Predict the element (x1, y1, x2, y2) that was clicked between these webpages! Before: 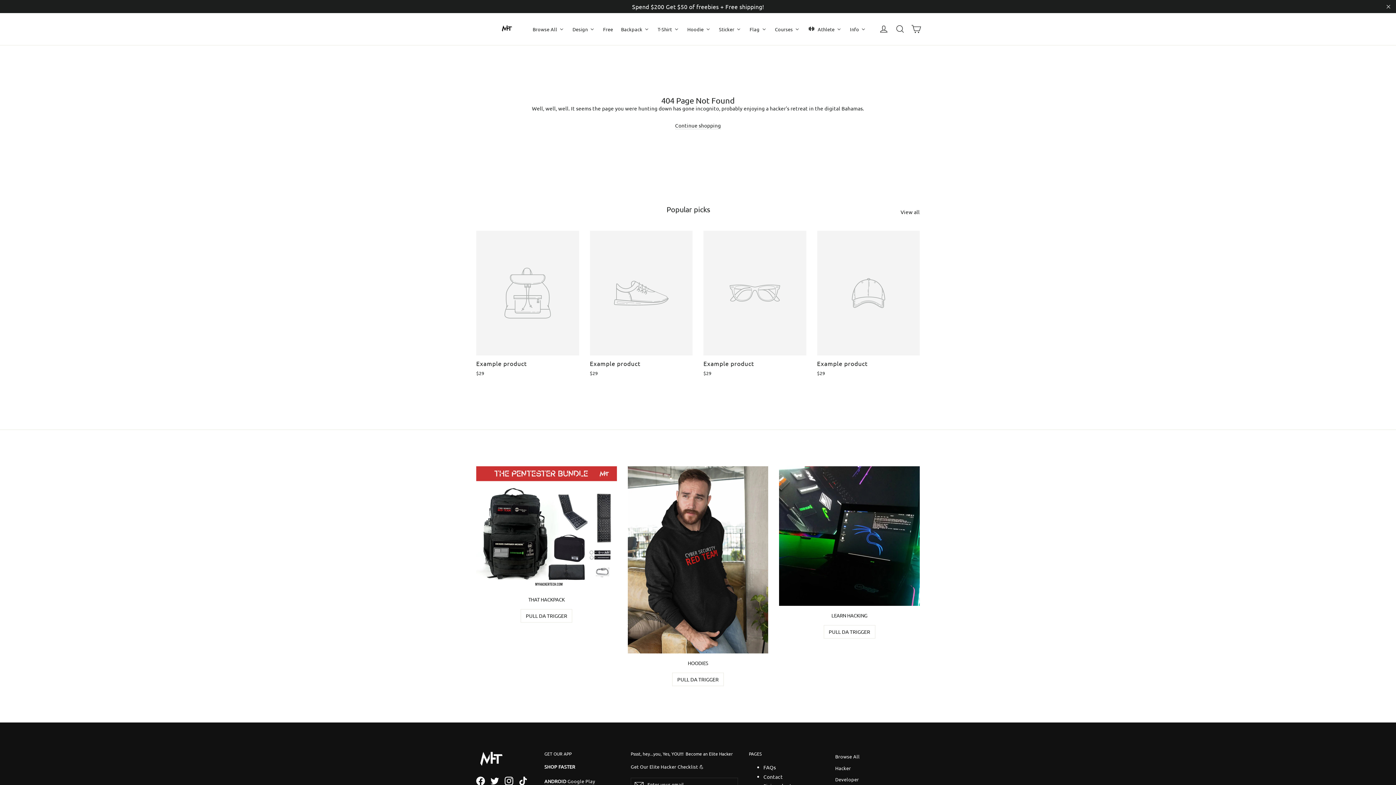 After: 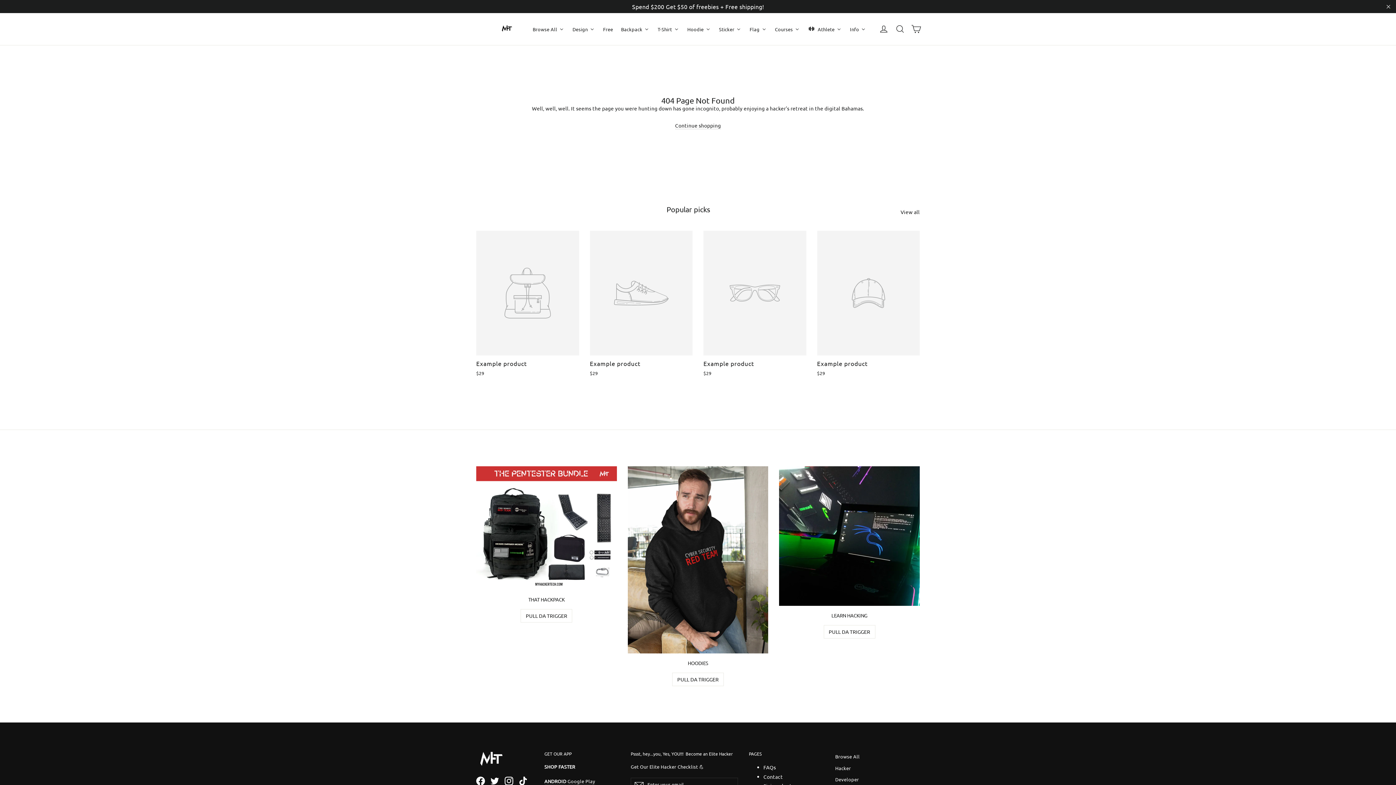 Action: bbox: (817, 230, 920, 378) label: Example product
$29